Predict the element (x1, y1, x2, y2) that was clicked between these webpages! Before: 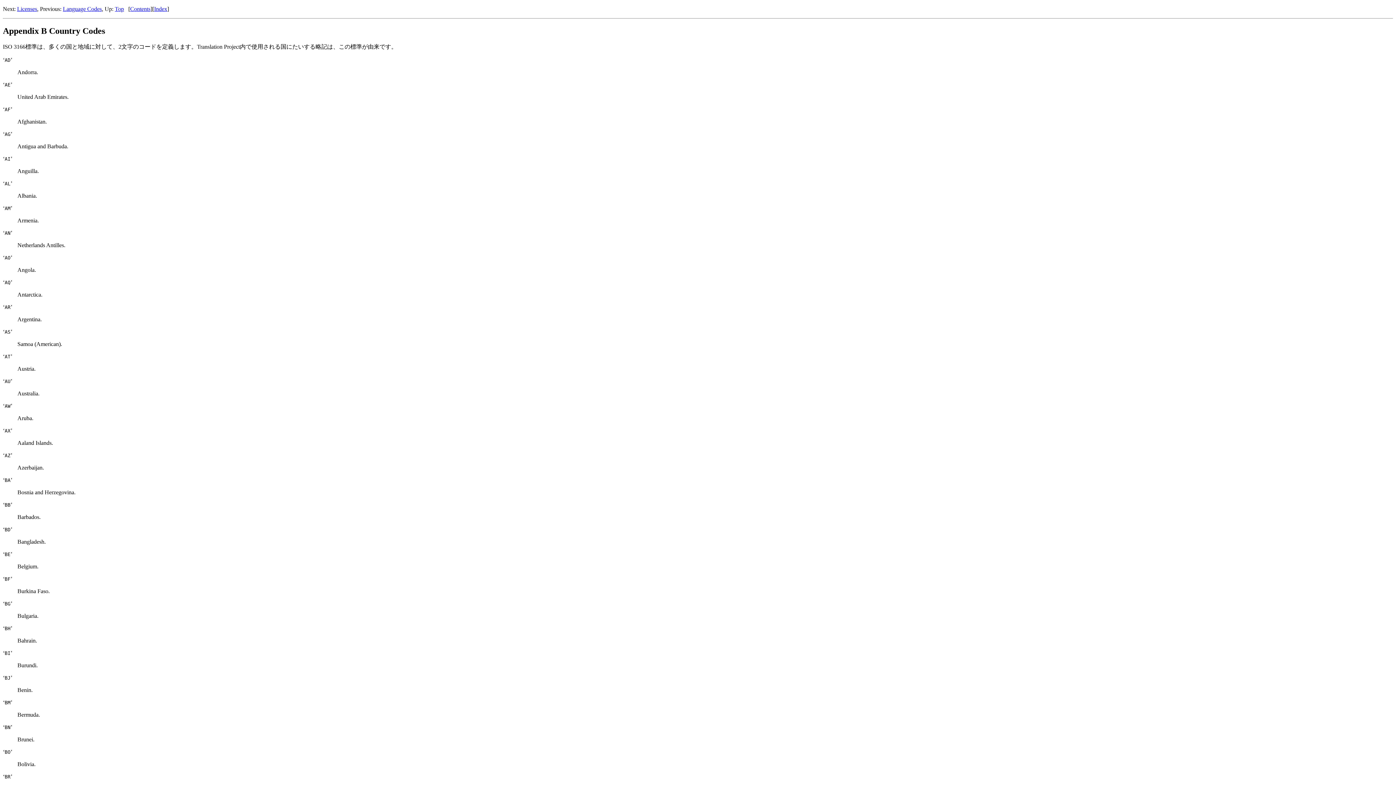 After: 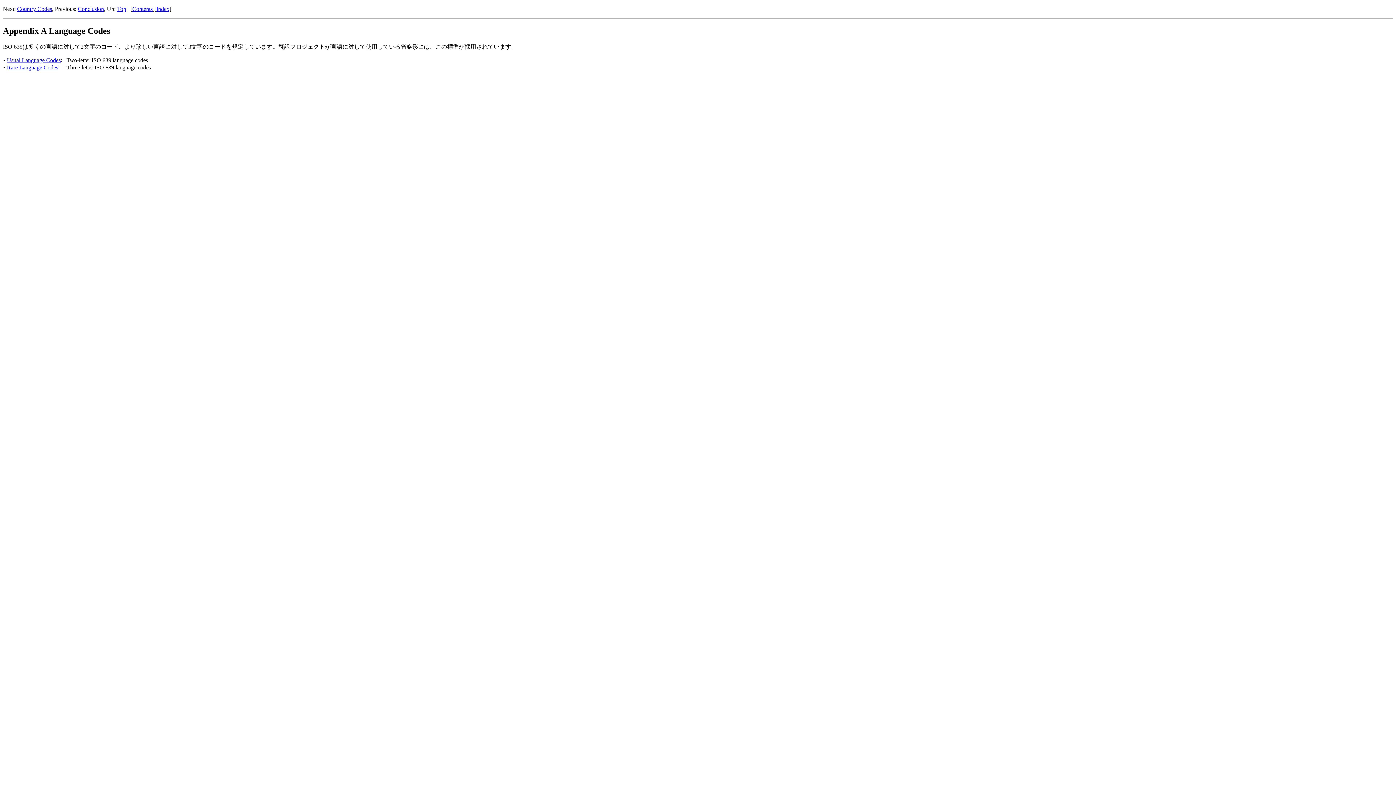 Action: bbox: (62, 5, 101, 12) label: Language Codes